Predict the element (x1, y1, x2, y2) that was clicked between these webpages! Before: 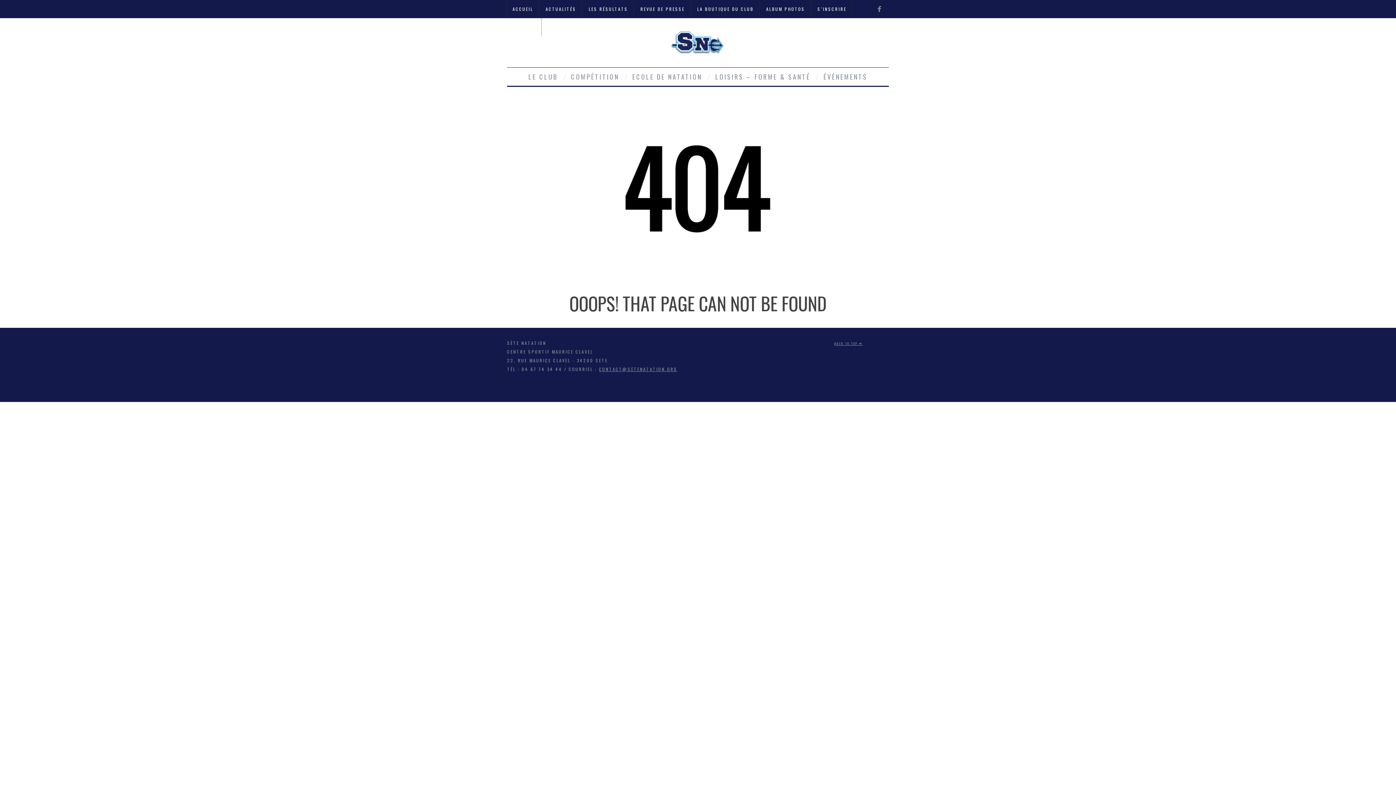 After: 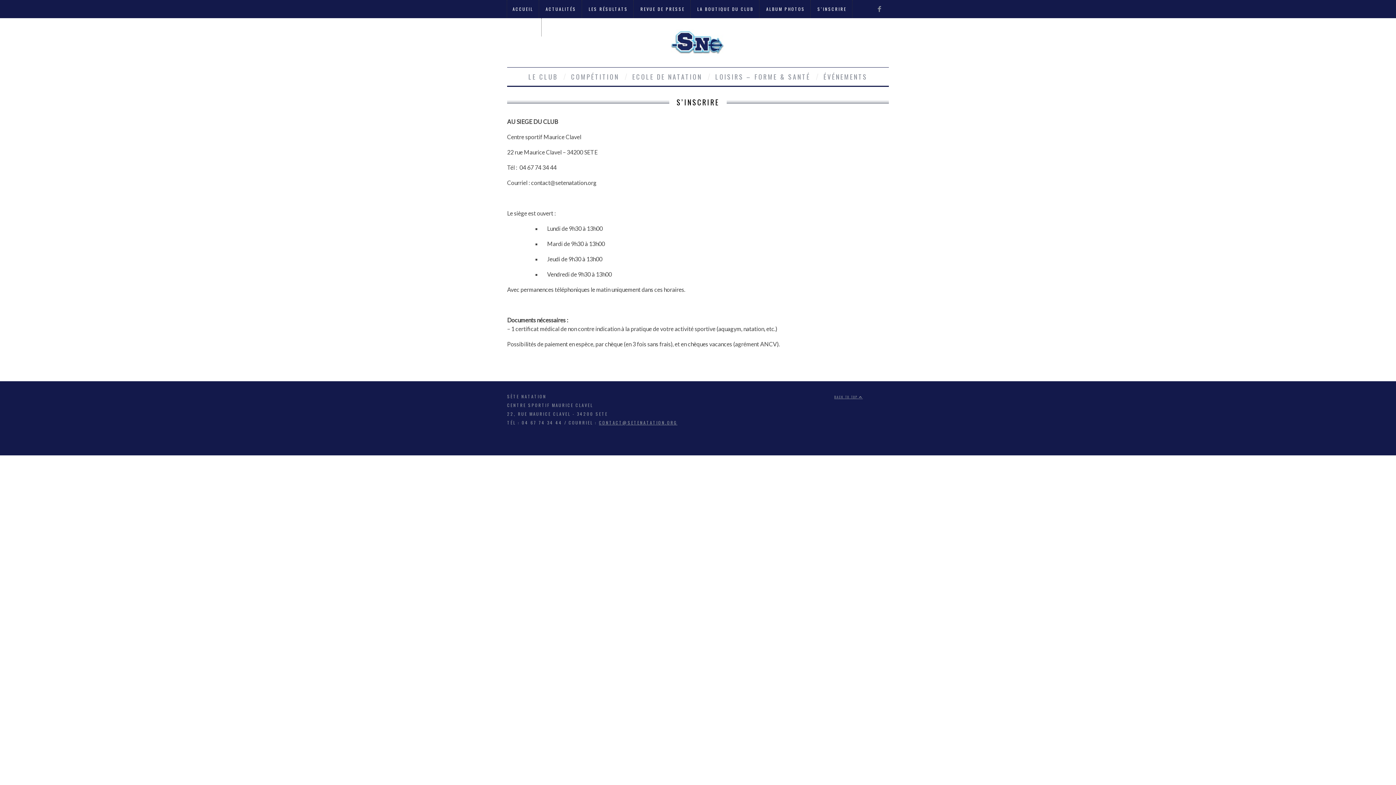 Action: bbox: (812, 1, 852, 16) label: S’INSCRIRE